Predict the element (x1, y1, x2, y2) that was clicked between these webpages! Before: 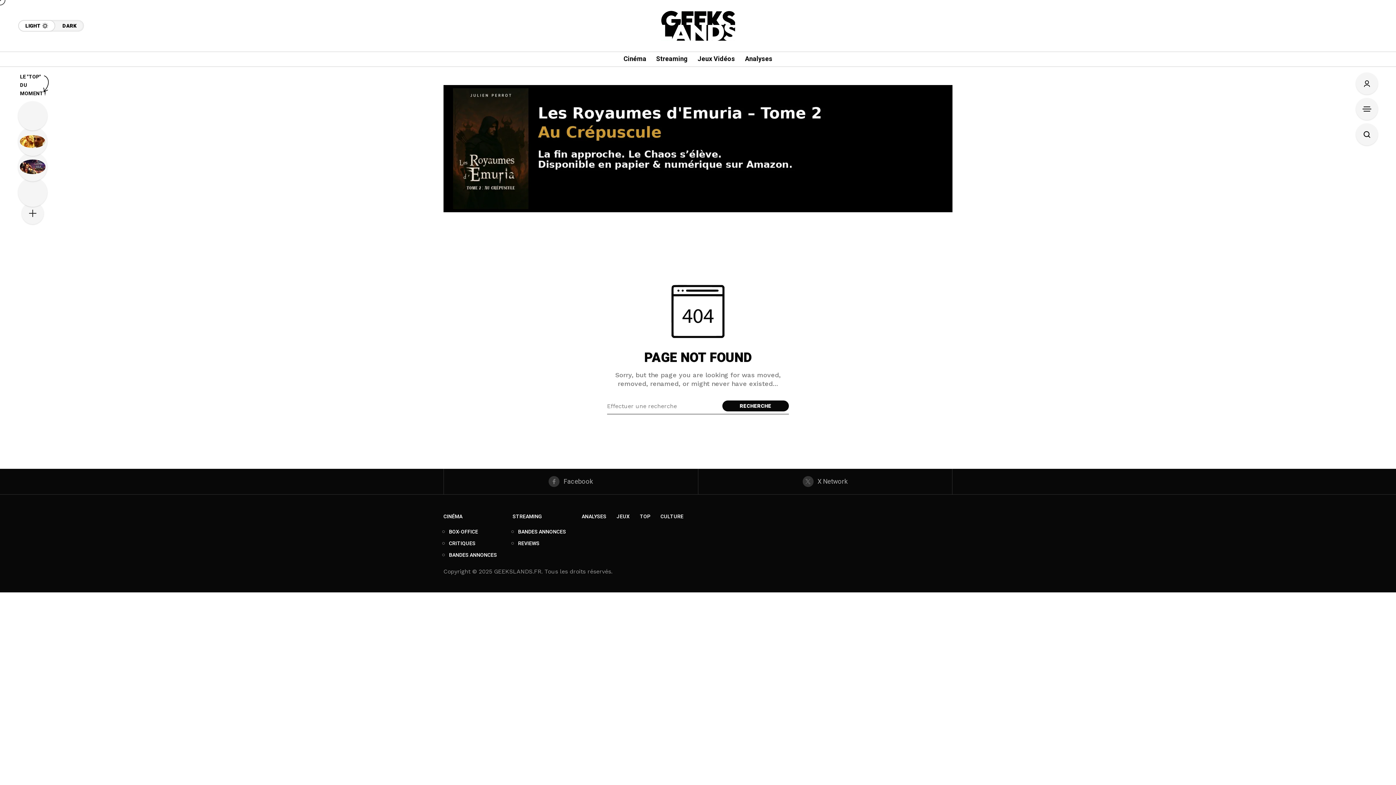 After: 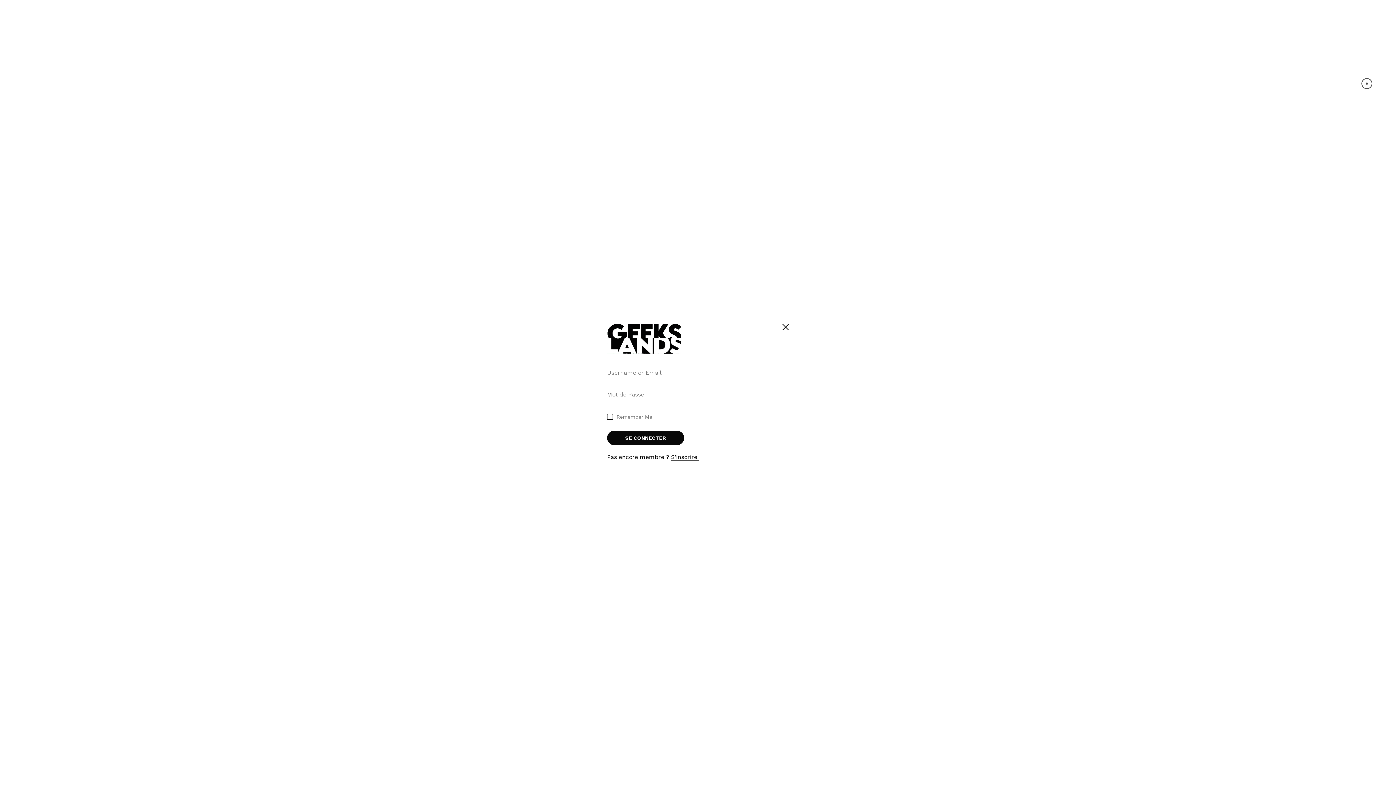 Action: bbox: (1356, 72, 1378, 94) label: Connexion/S'enregistrer